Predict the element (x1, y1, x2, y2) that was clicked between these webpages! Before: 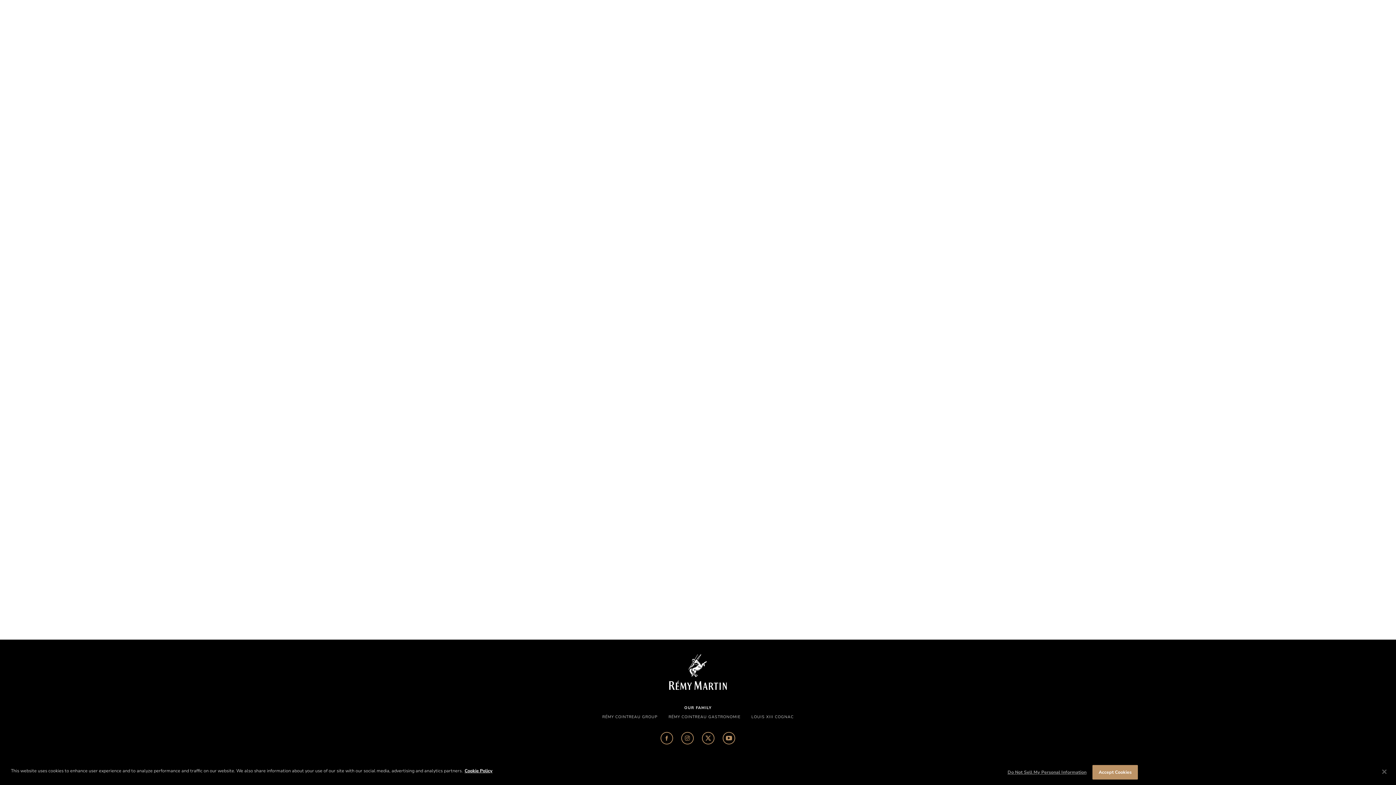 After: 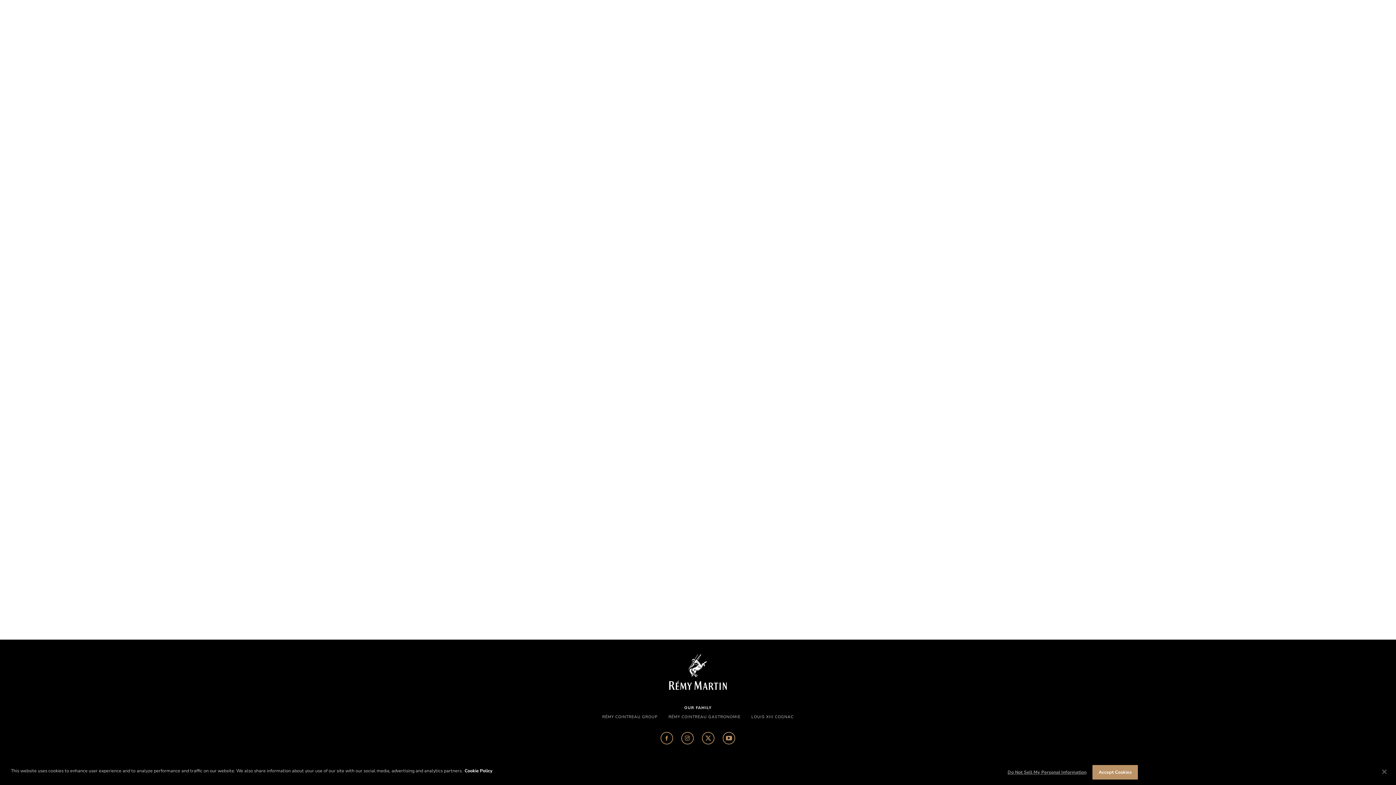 Action: label: More information about your privacy, opens in a new tab bbox: (464, 768, 492, 774)